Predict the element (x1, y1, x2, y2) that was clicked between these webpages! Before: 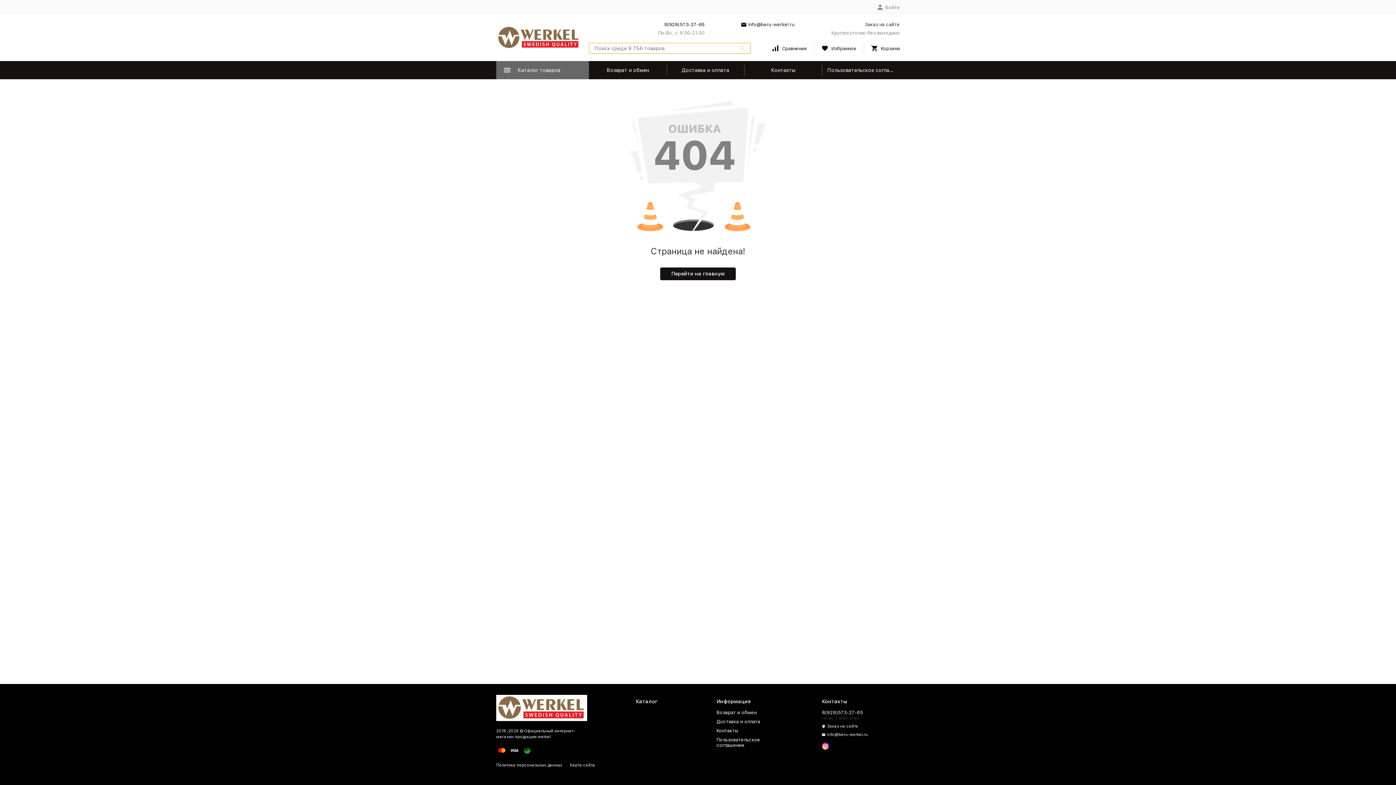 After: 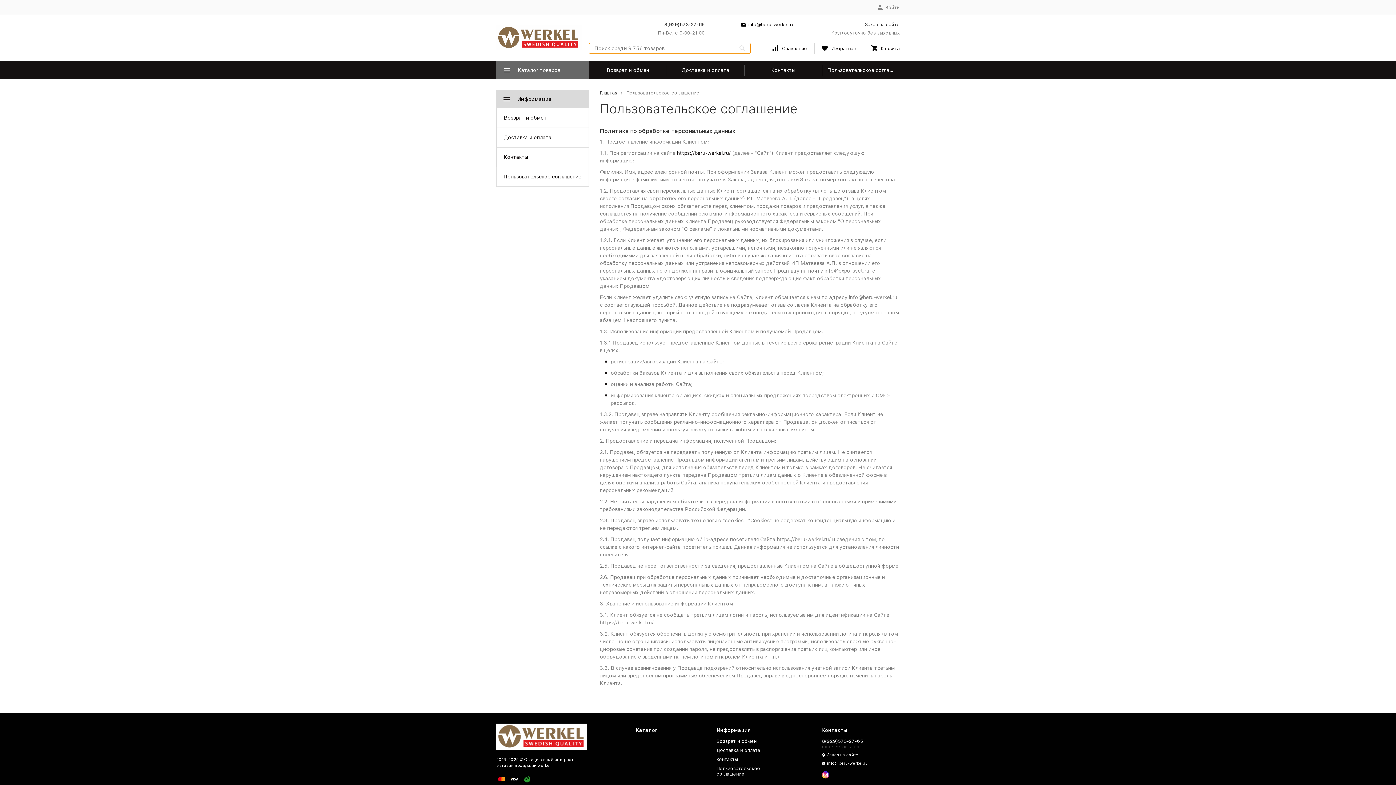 Action: label: Пользовательское соглашение bbox: (822, 61, 900, 79)